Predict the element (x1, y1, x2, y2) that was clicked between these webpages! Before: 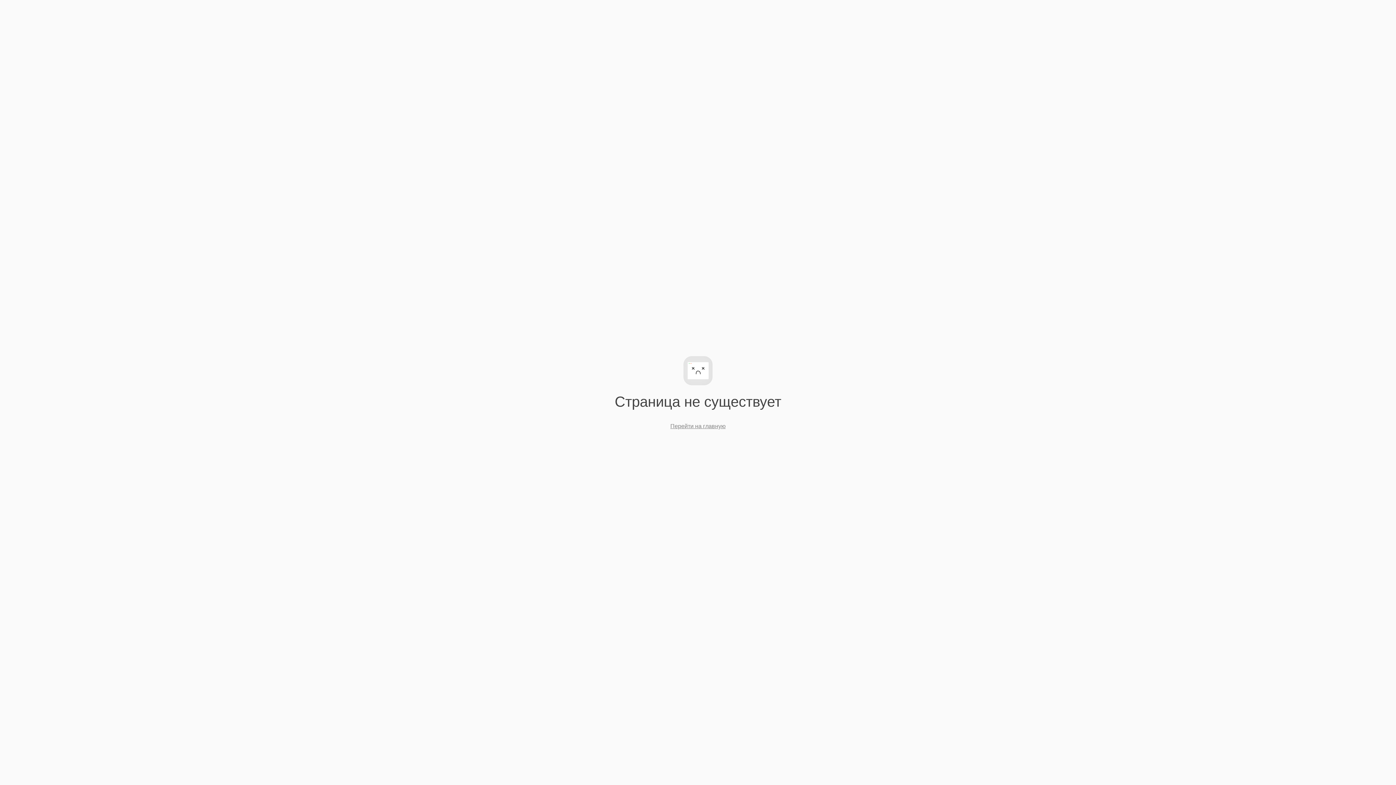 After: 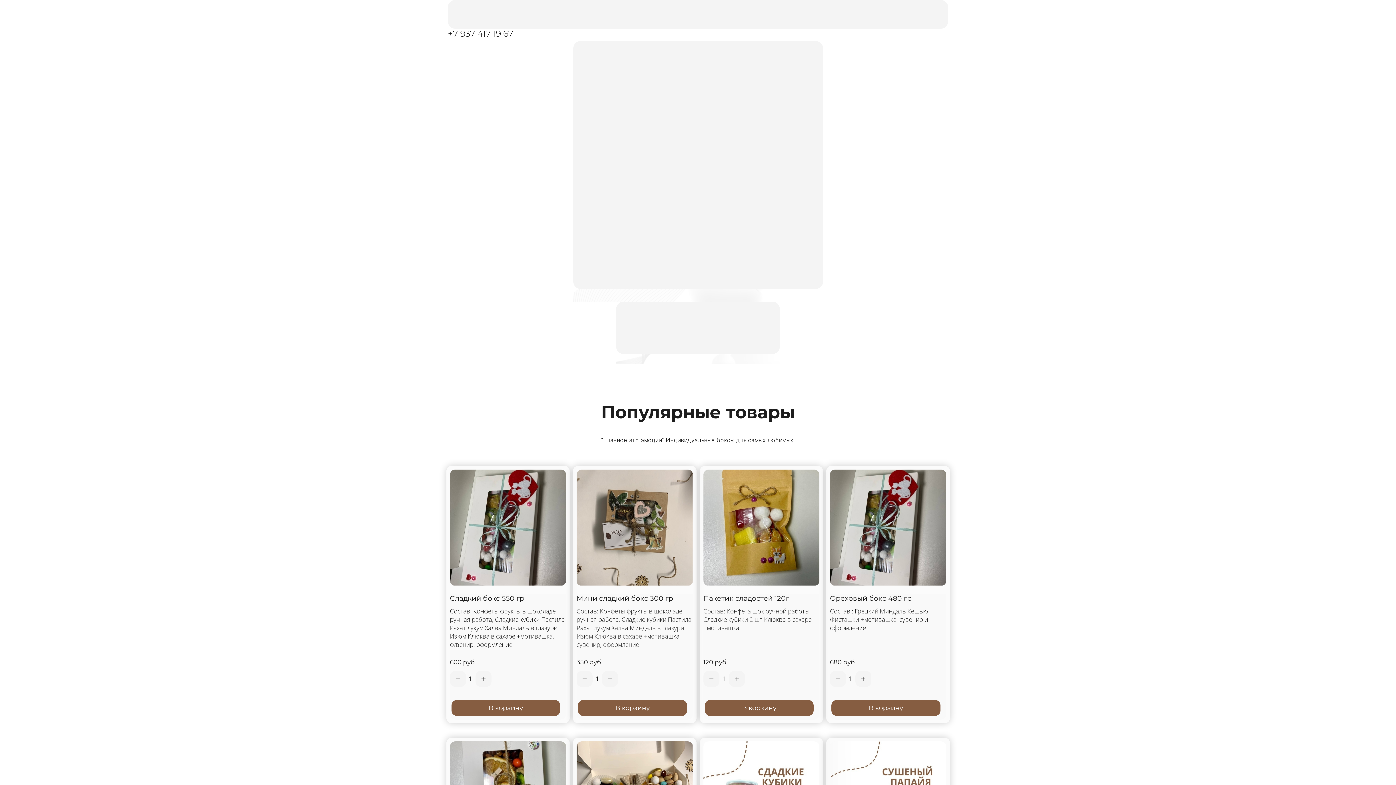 Action: label: Перейти на главную bbox: (670, 423, 725, 429)